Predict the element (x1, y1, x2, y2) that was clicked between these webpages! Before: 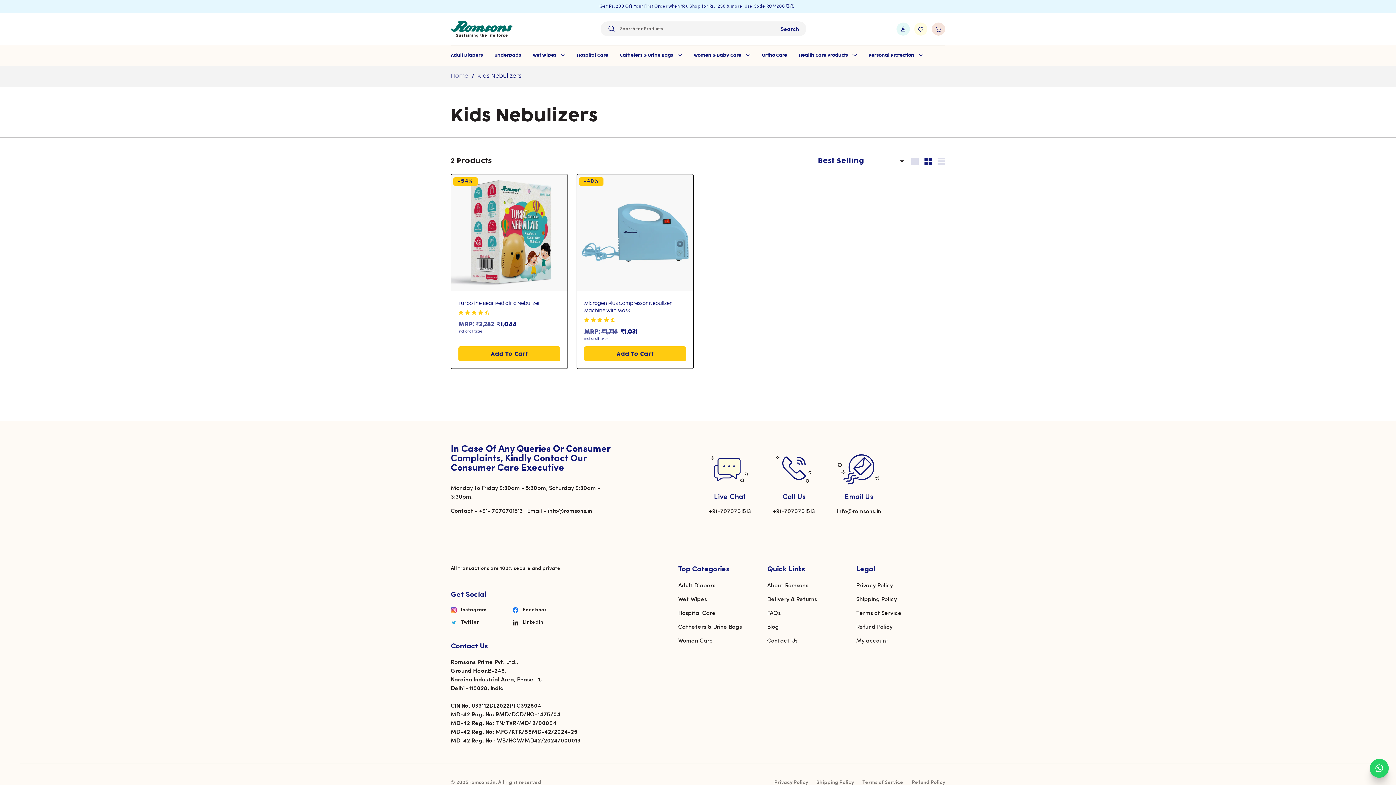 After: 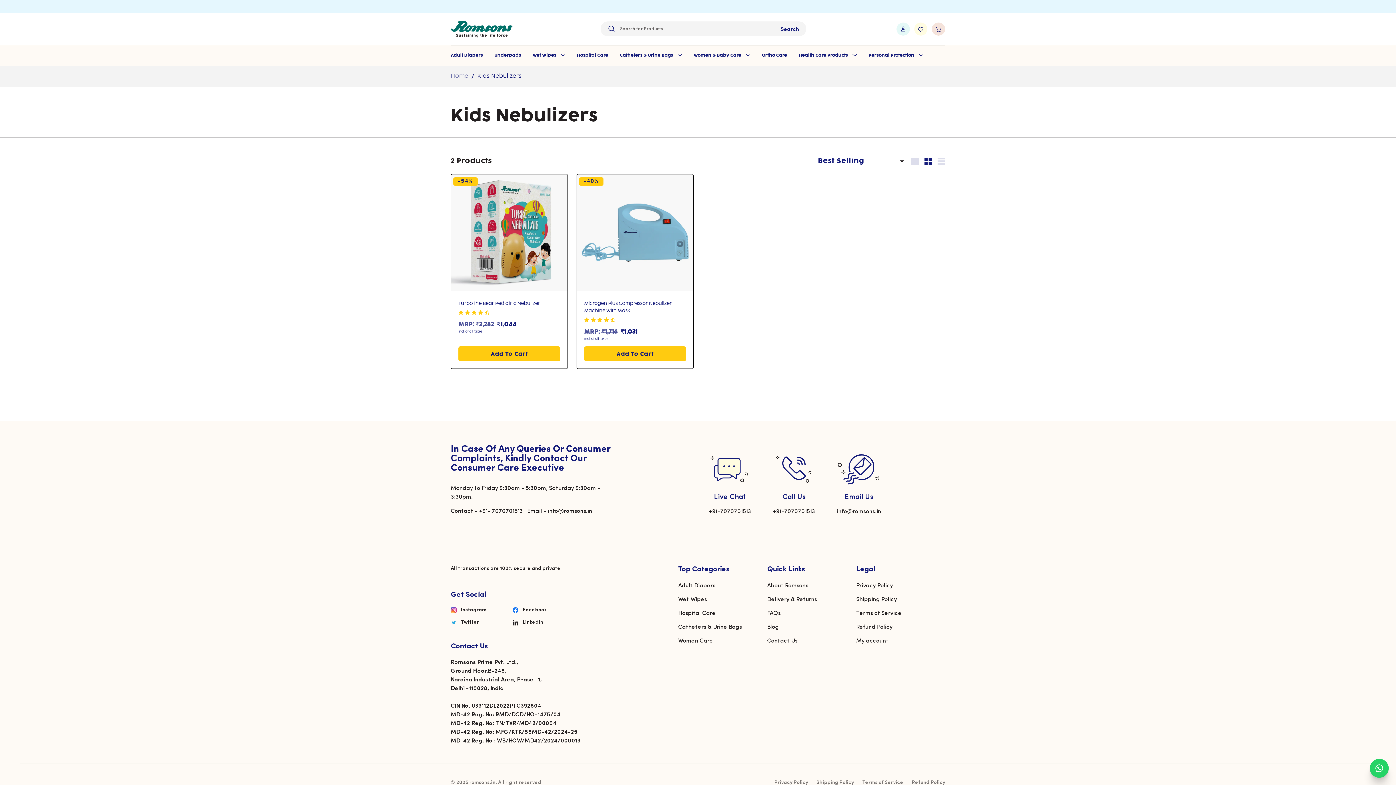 Action: label: info@romsons.in bbox: (837, 508, 881, 514)